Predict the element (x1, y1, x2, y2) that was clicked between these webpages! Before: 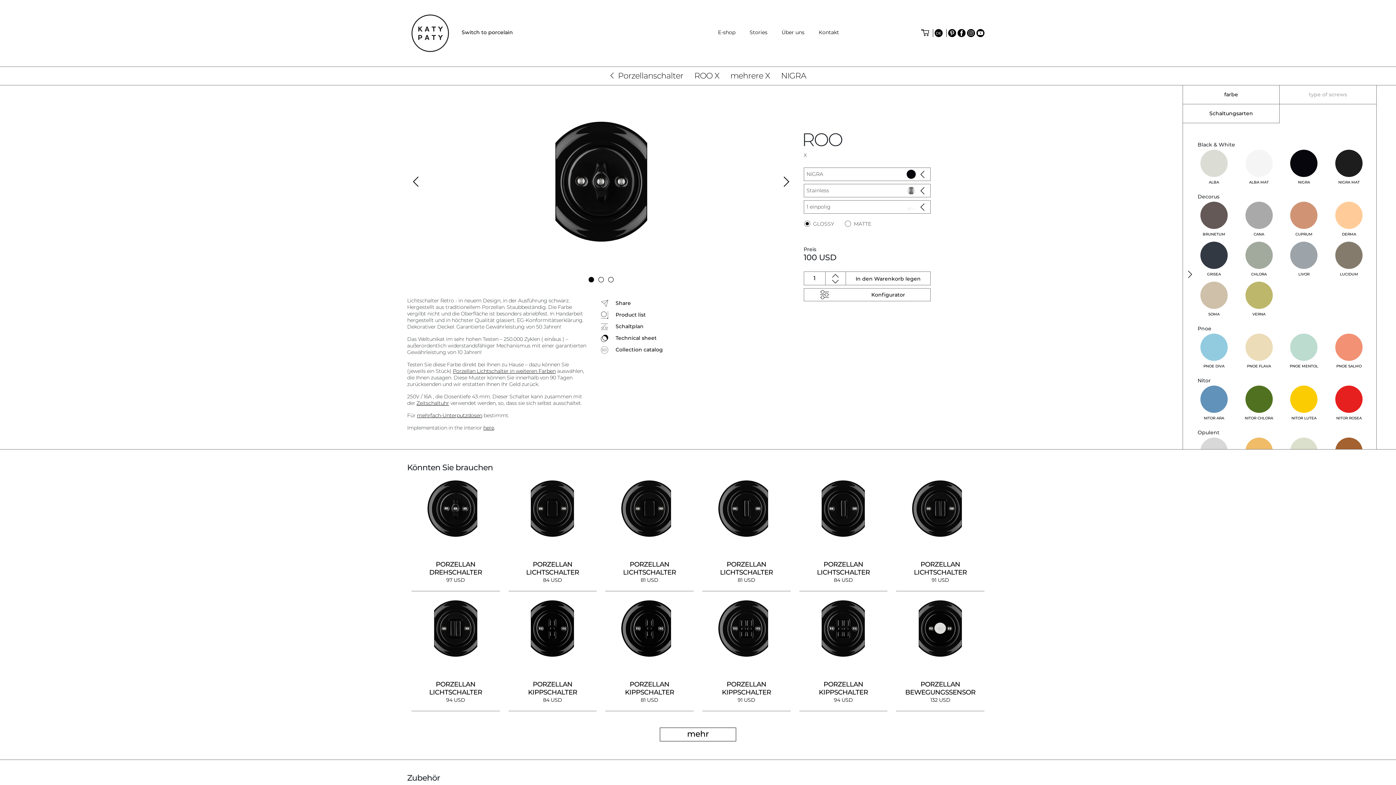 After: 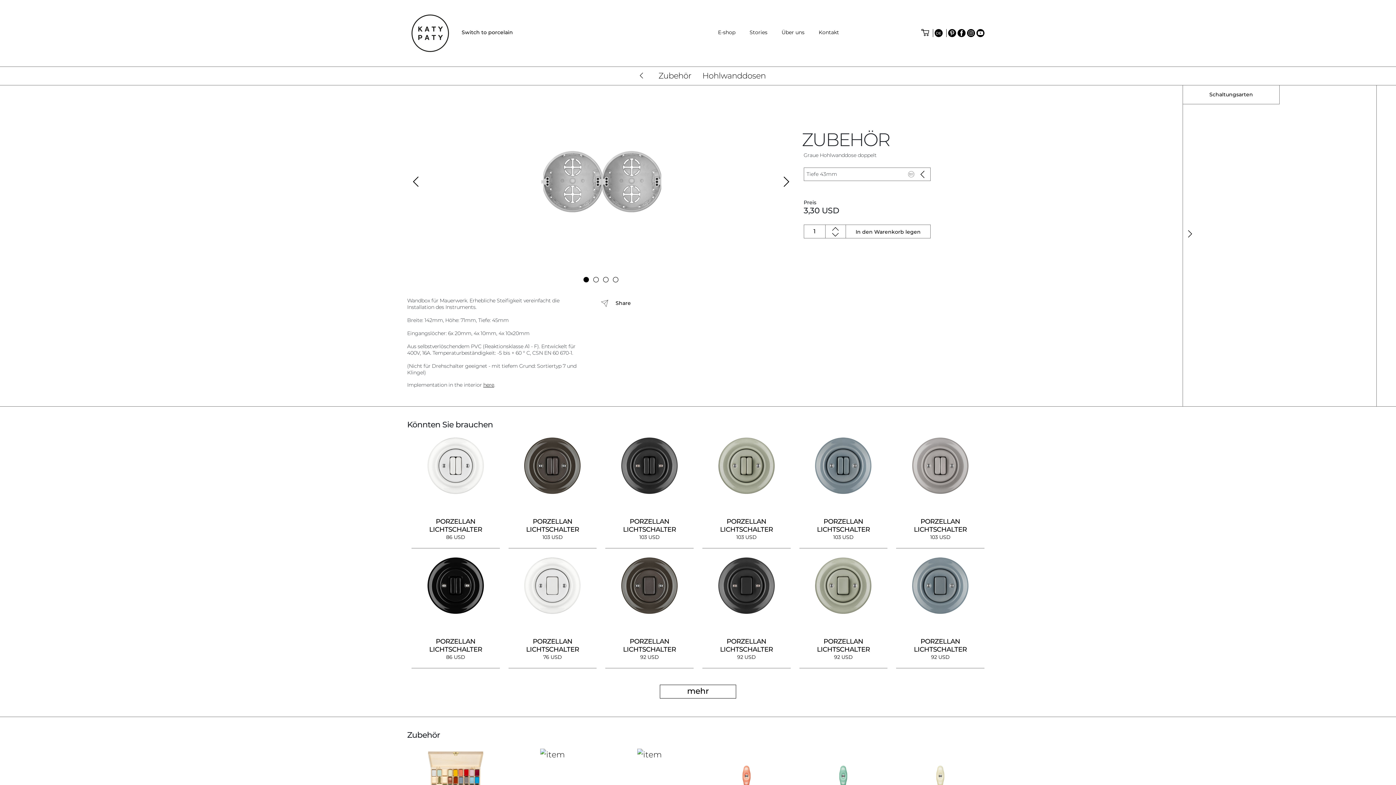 Action: bbox: (417, 412, 482, 418) label: mehrfach-Unterputzdosen